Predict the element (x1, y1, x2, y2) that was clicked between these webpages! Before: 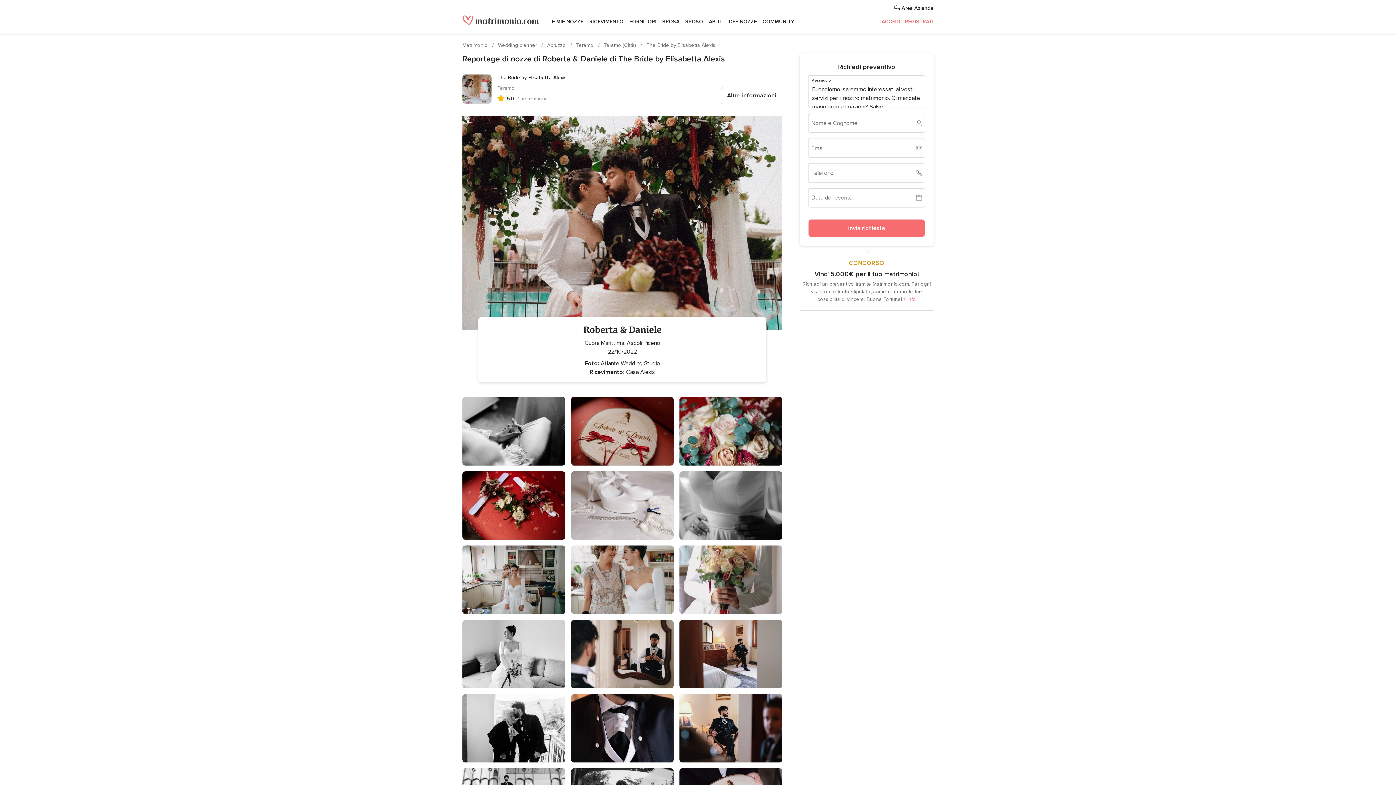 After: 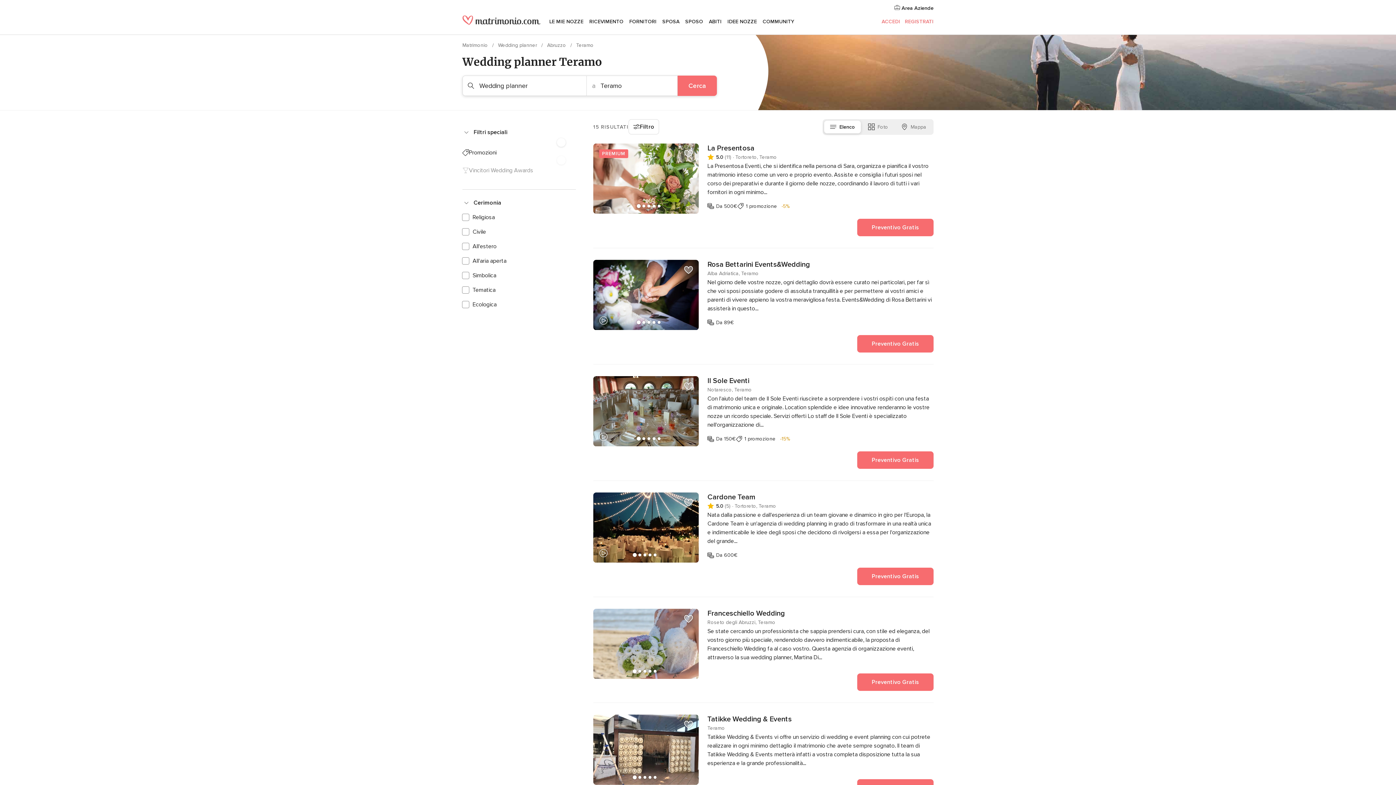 Action: label: Teramo  bbox: (576, 42, 595, 48)